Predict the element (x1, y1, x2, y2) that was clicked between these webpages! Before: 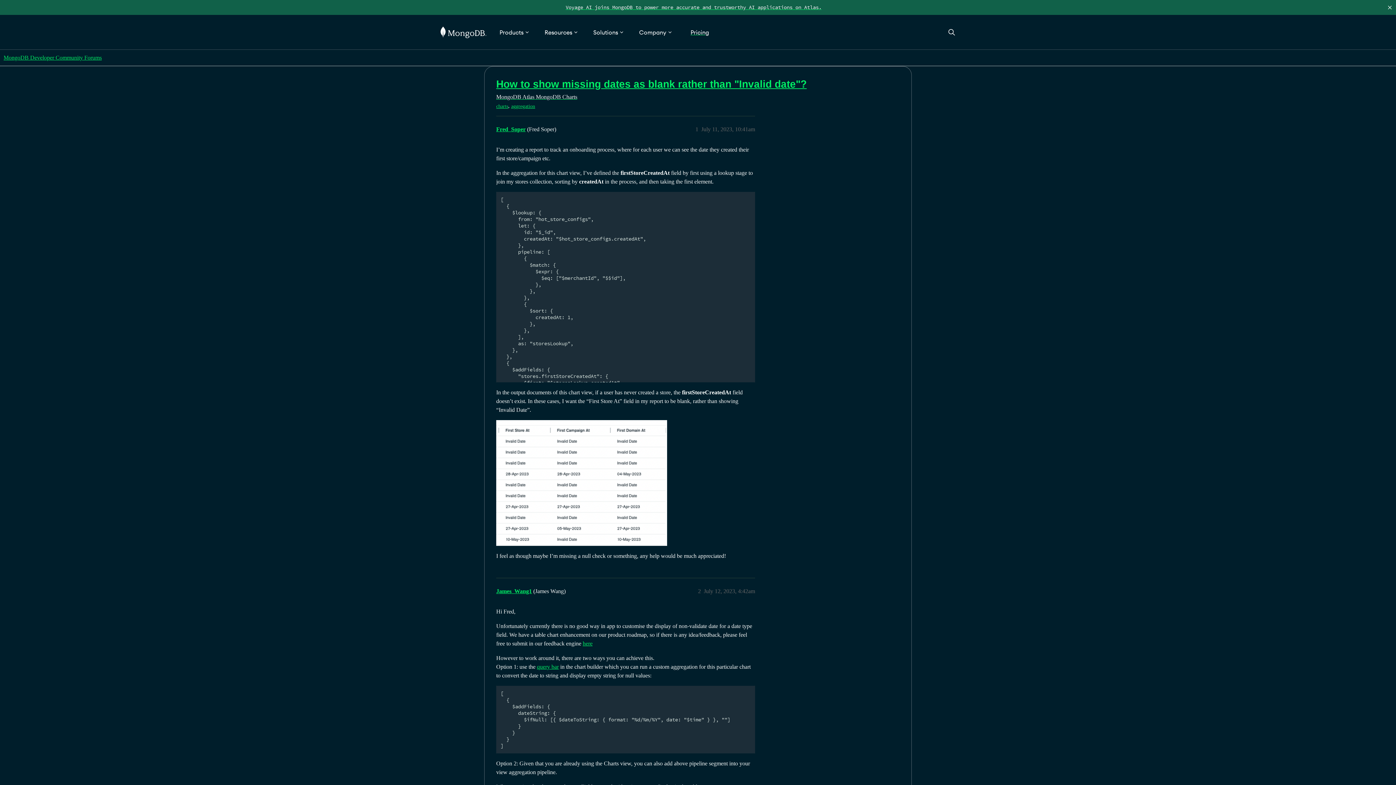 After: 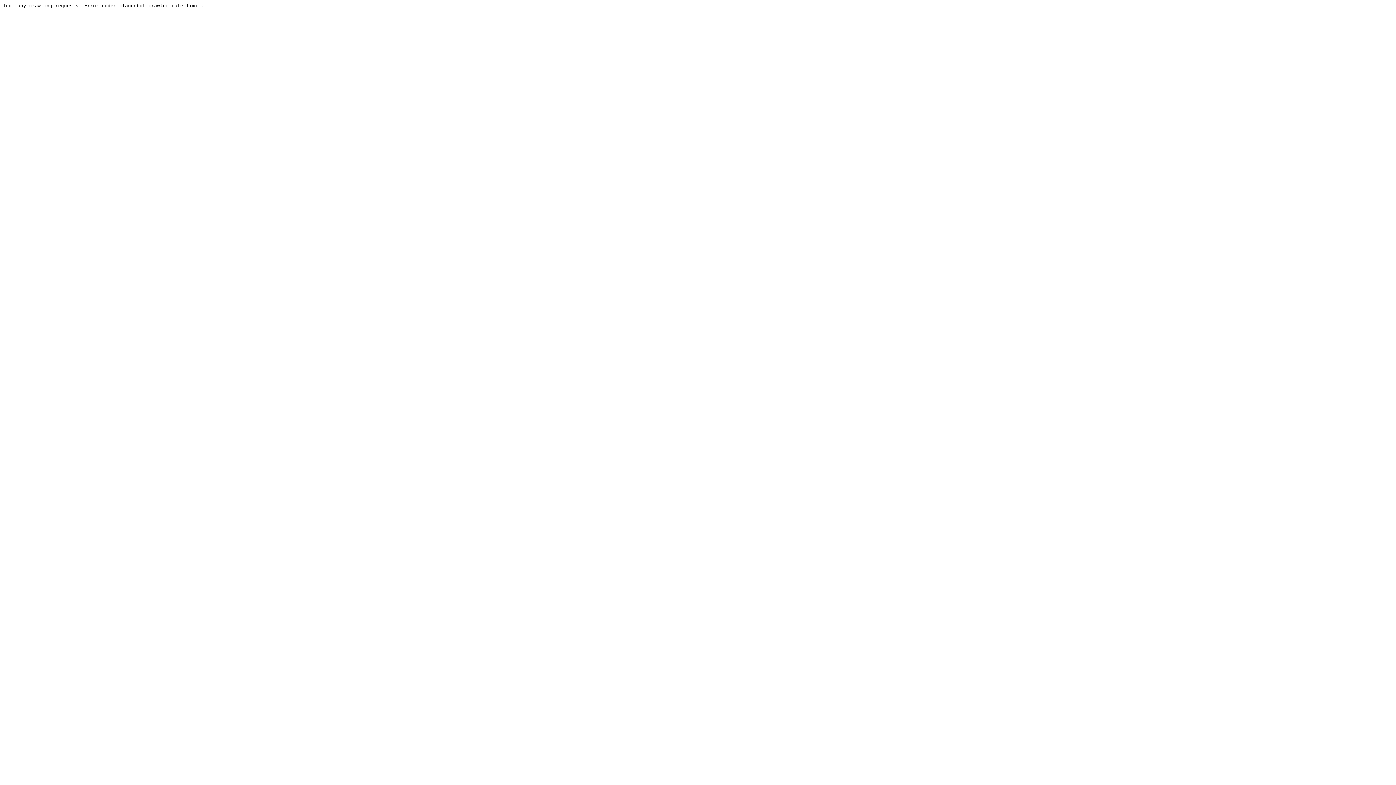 Action: bbox: (496, 93, 536, 100) label: MongoDB Atlas 